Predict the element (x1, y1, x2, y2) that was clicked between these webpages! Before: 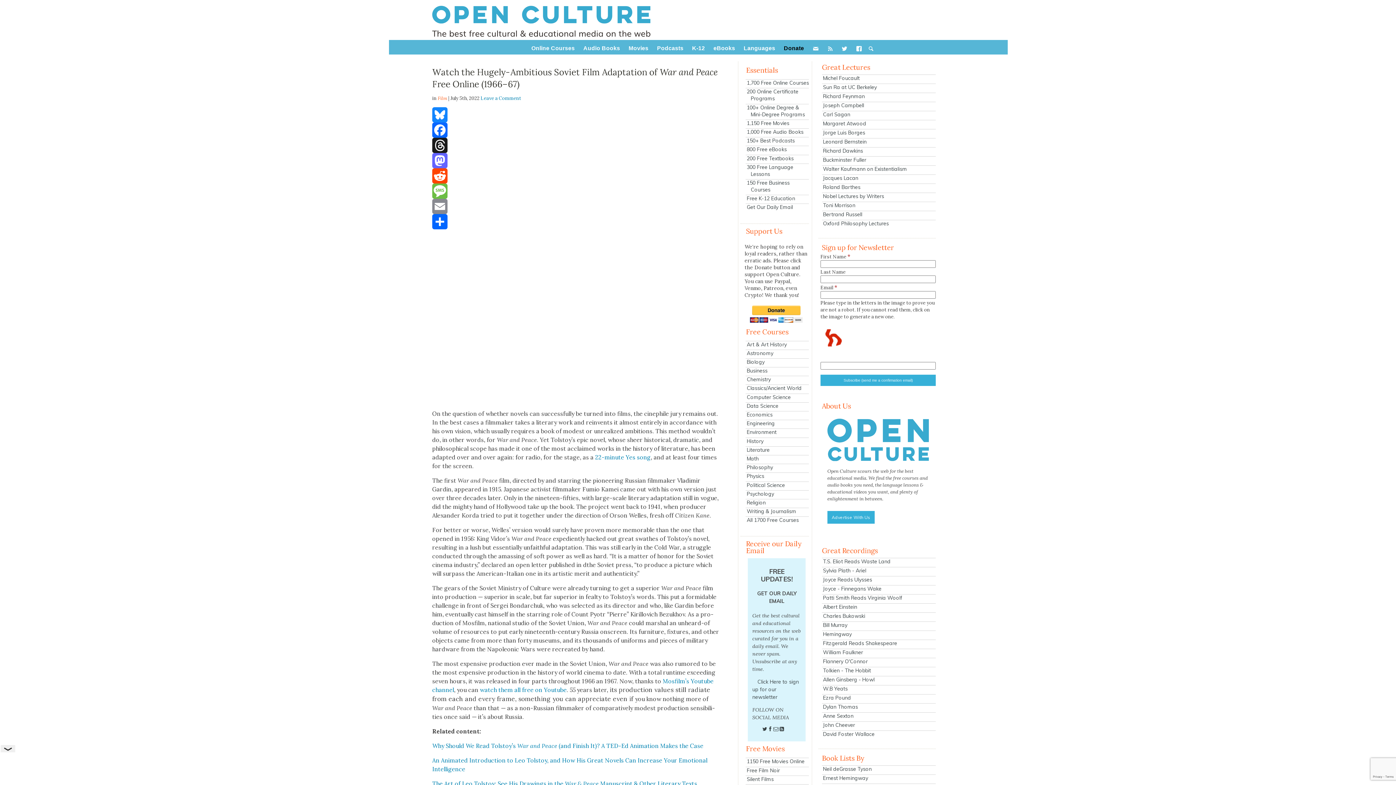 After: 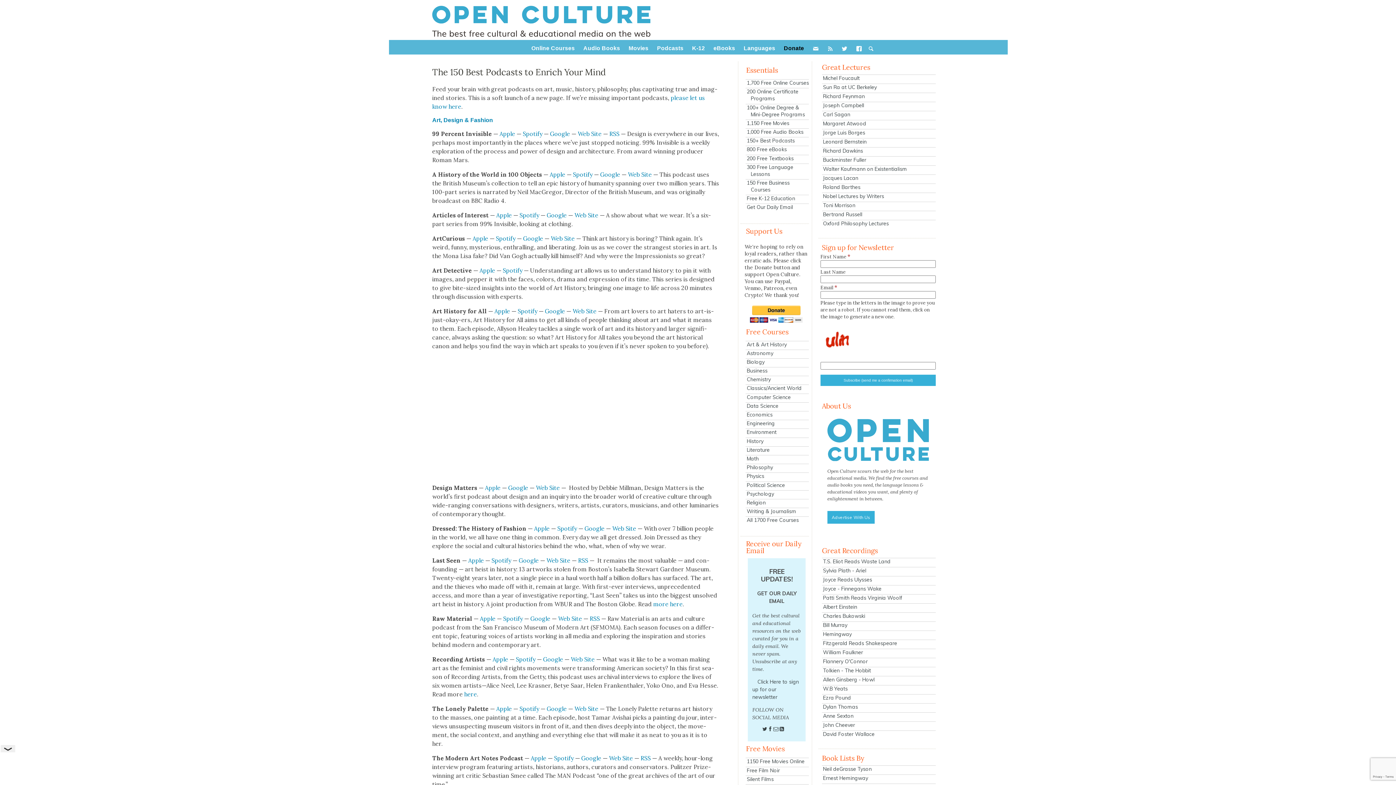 Action: bbox: (745, 137, 809, 144) label: 150+ Best Podcasts